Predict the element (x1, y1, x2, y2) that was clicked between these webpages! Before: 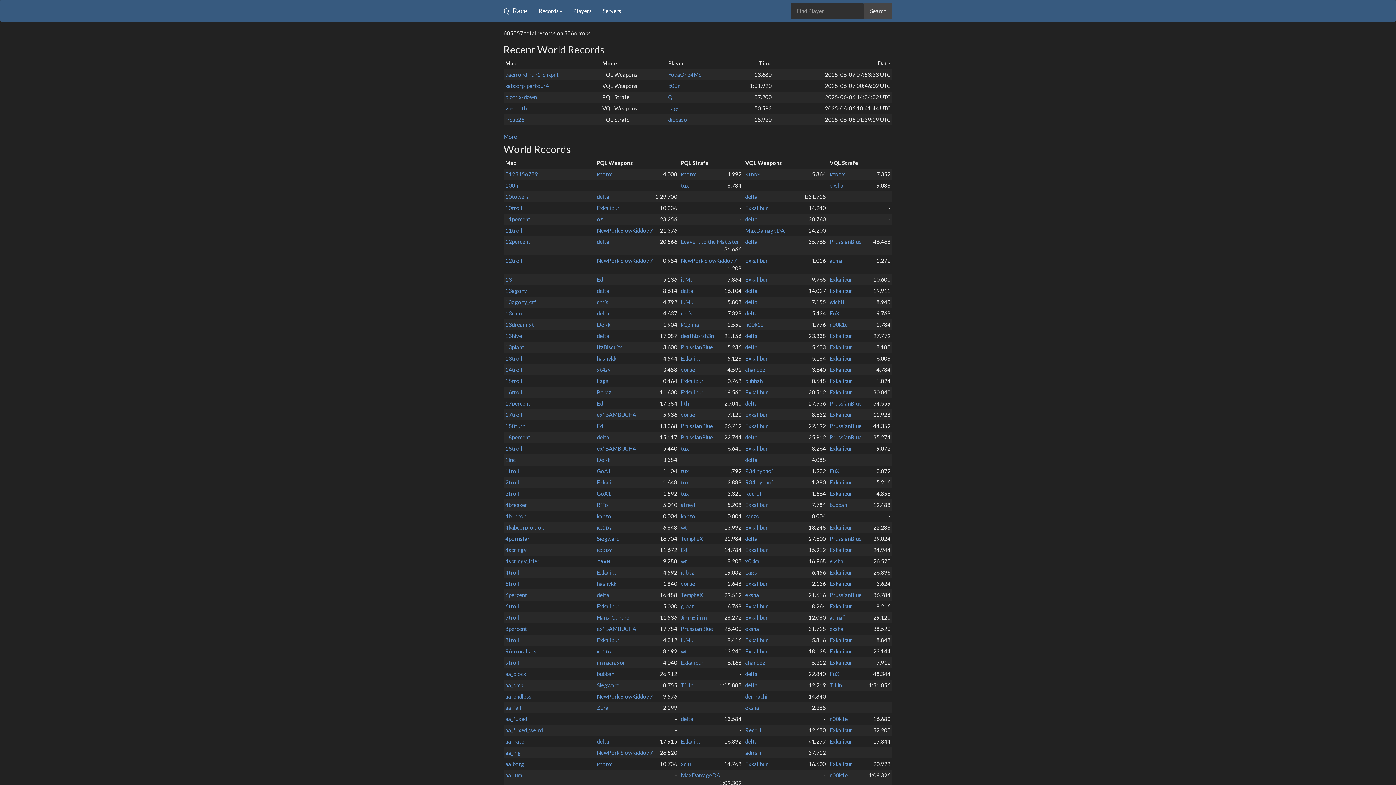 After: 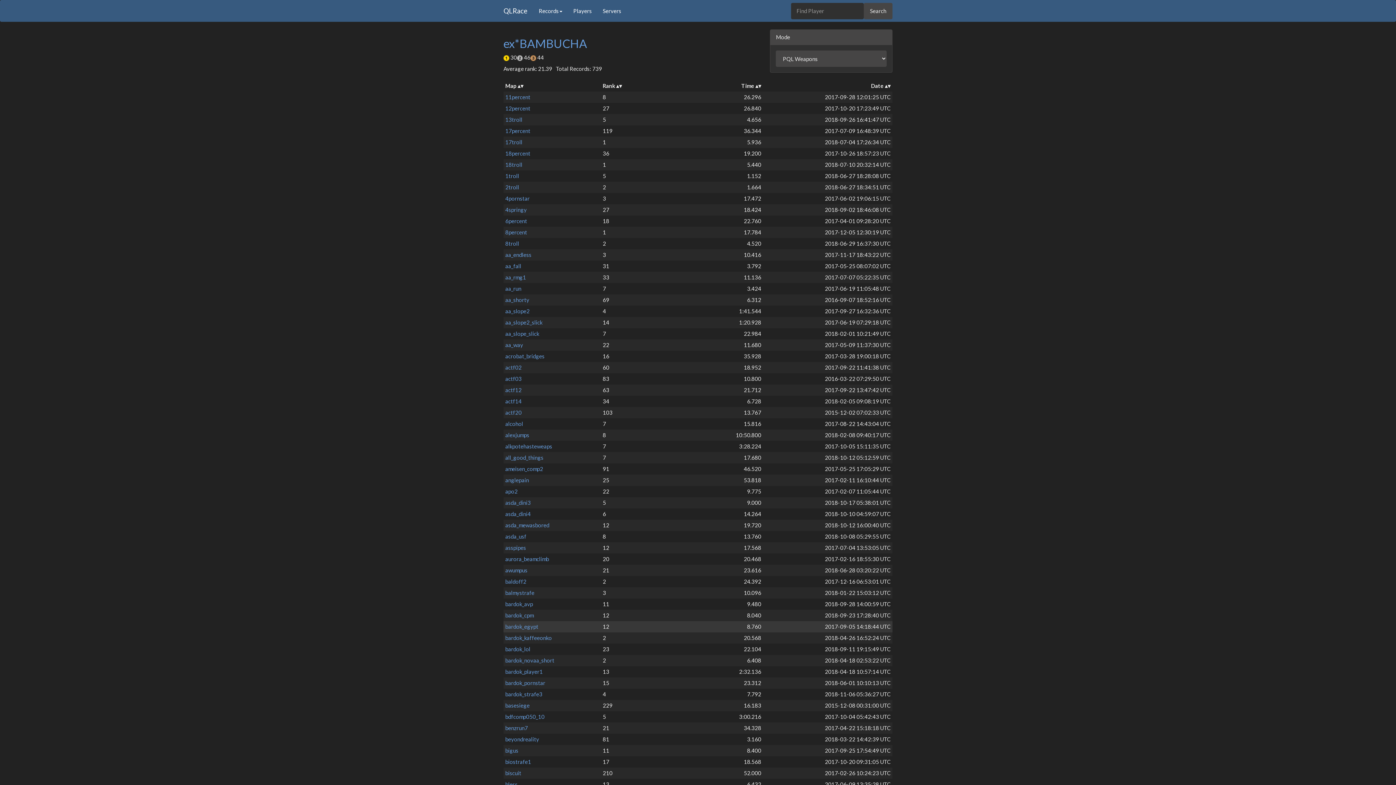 Action: bbox: (597, 625, 636, 632) label: ex*BAMBUCHA